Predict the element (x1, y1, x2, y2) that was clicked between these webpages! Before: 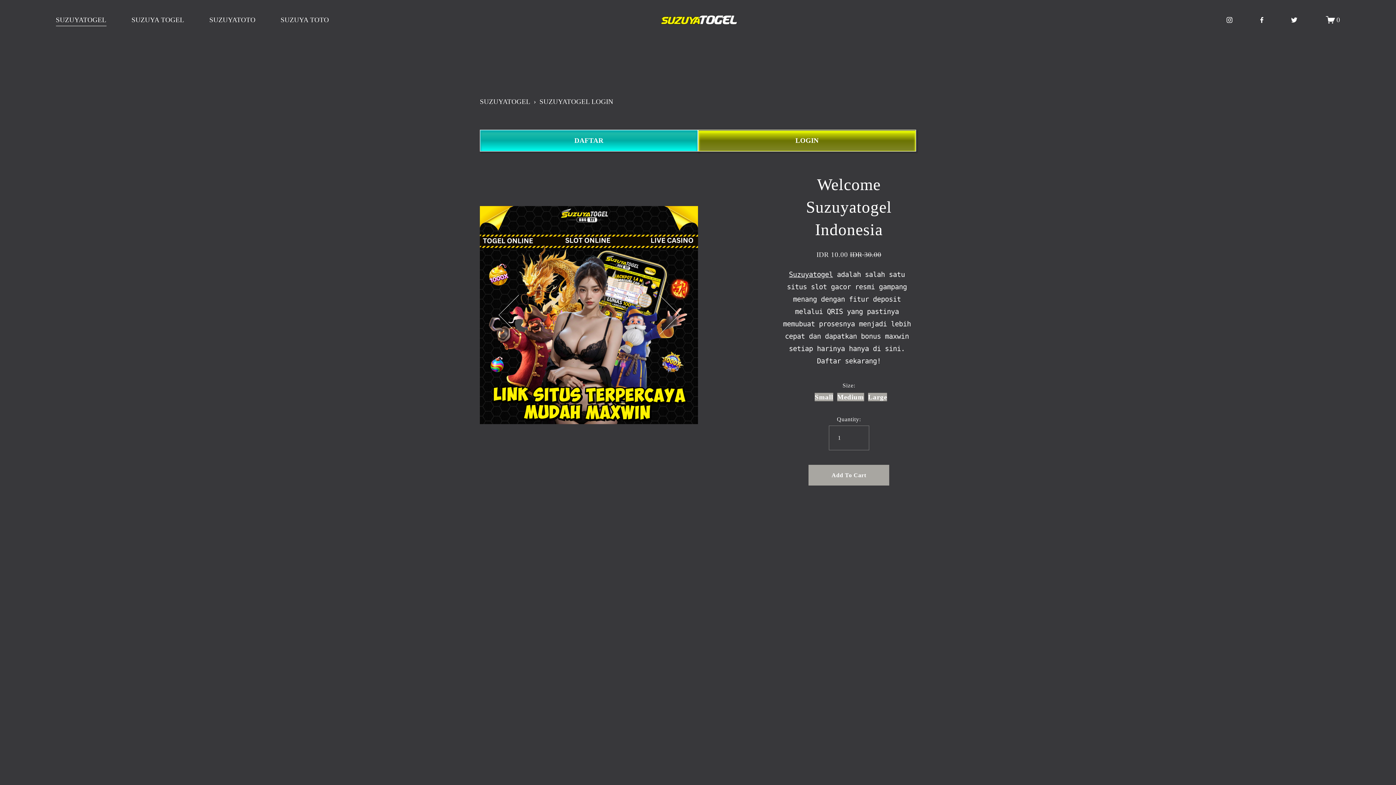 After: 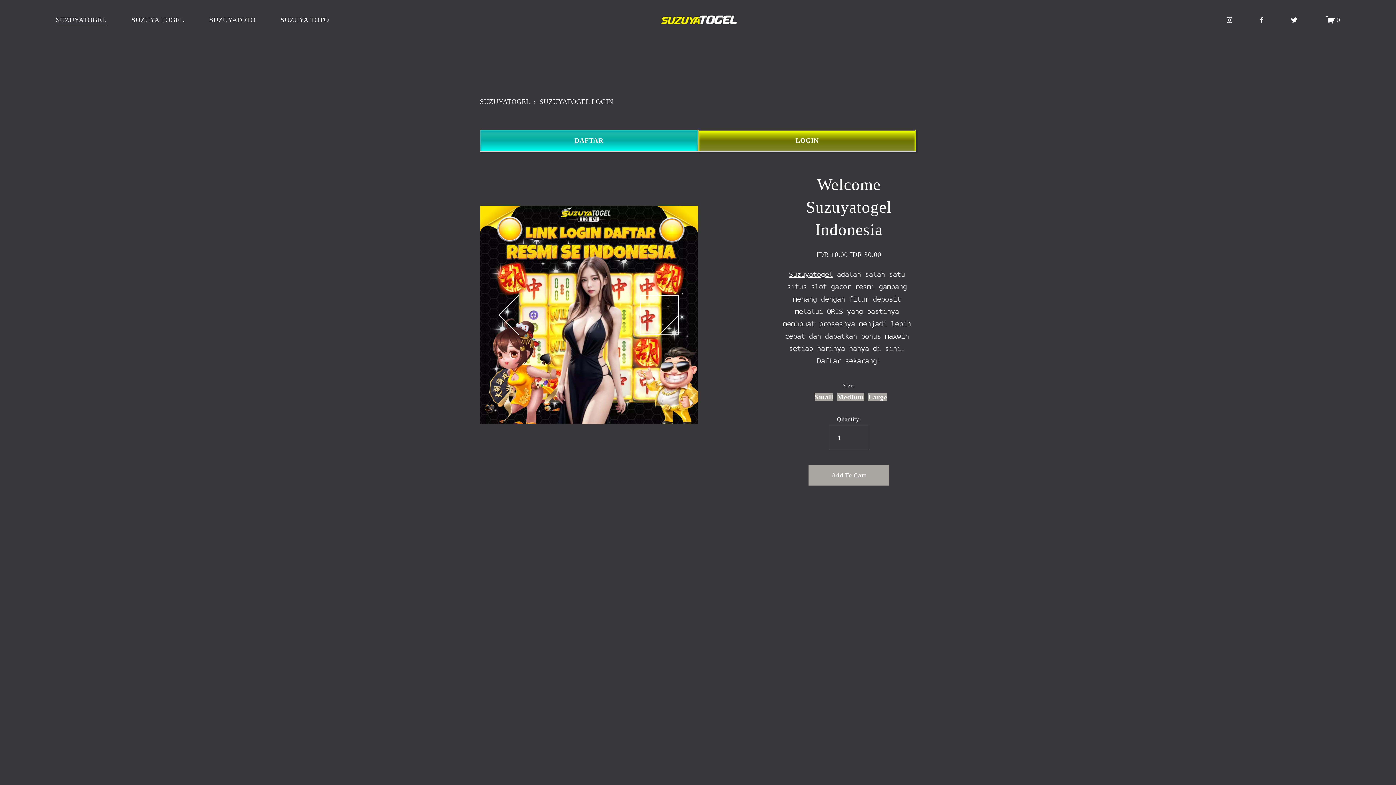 Action: label: Next bbox: (642, 297, 677, 332)